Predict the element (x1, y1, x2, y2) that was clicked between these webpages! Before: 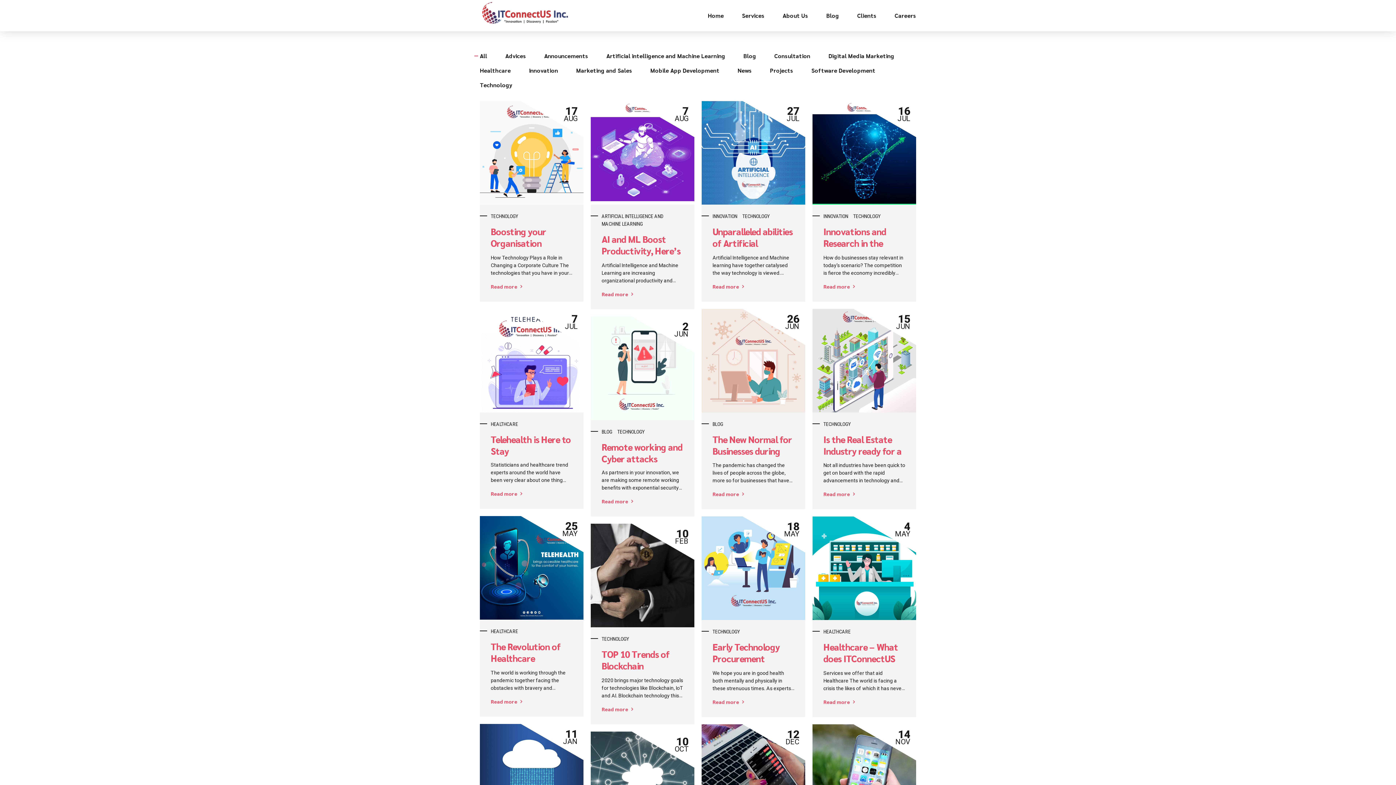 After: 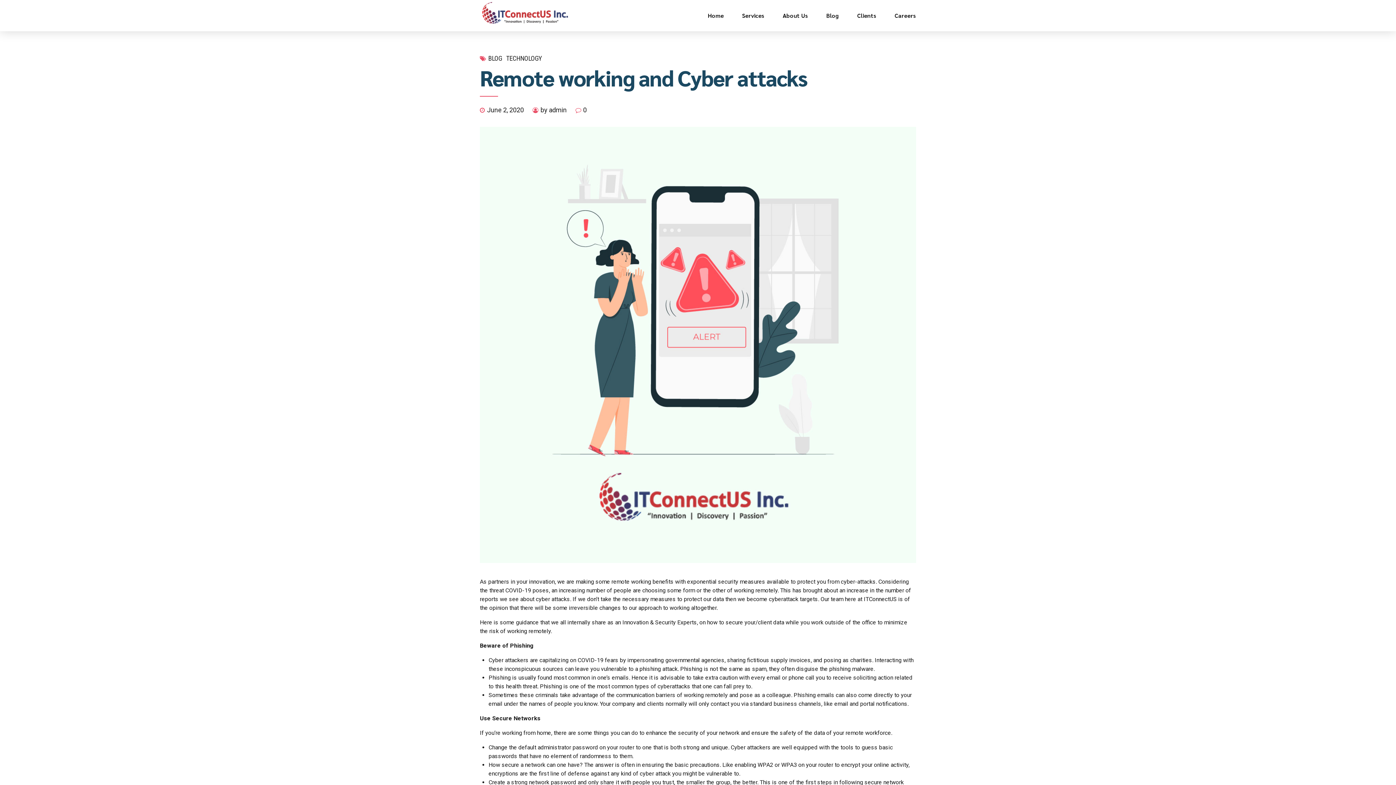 Action: bbox: (601, 441, 683, 464) label: Remote working and Cyber attacks